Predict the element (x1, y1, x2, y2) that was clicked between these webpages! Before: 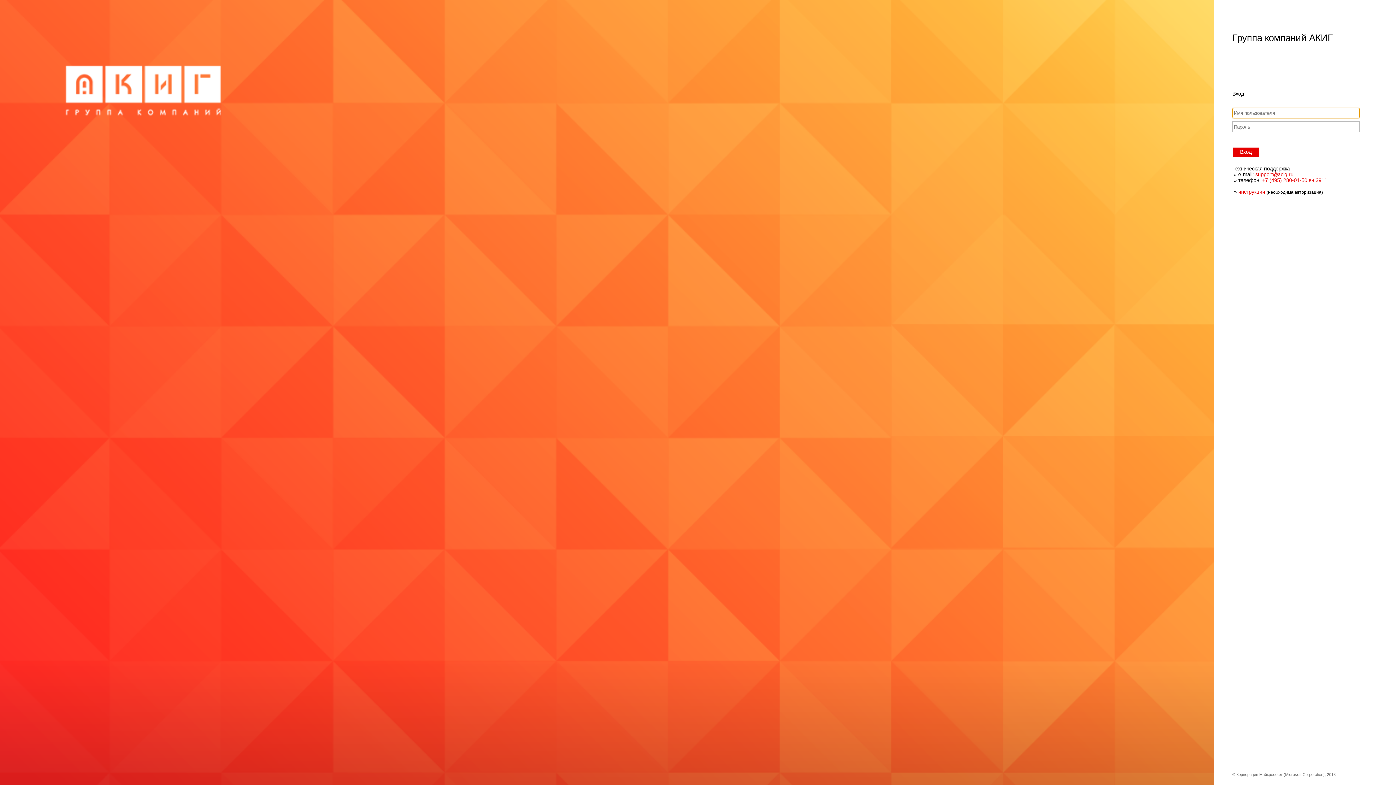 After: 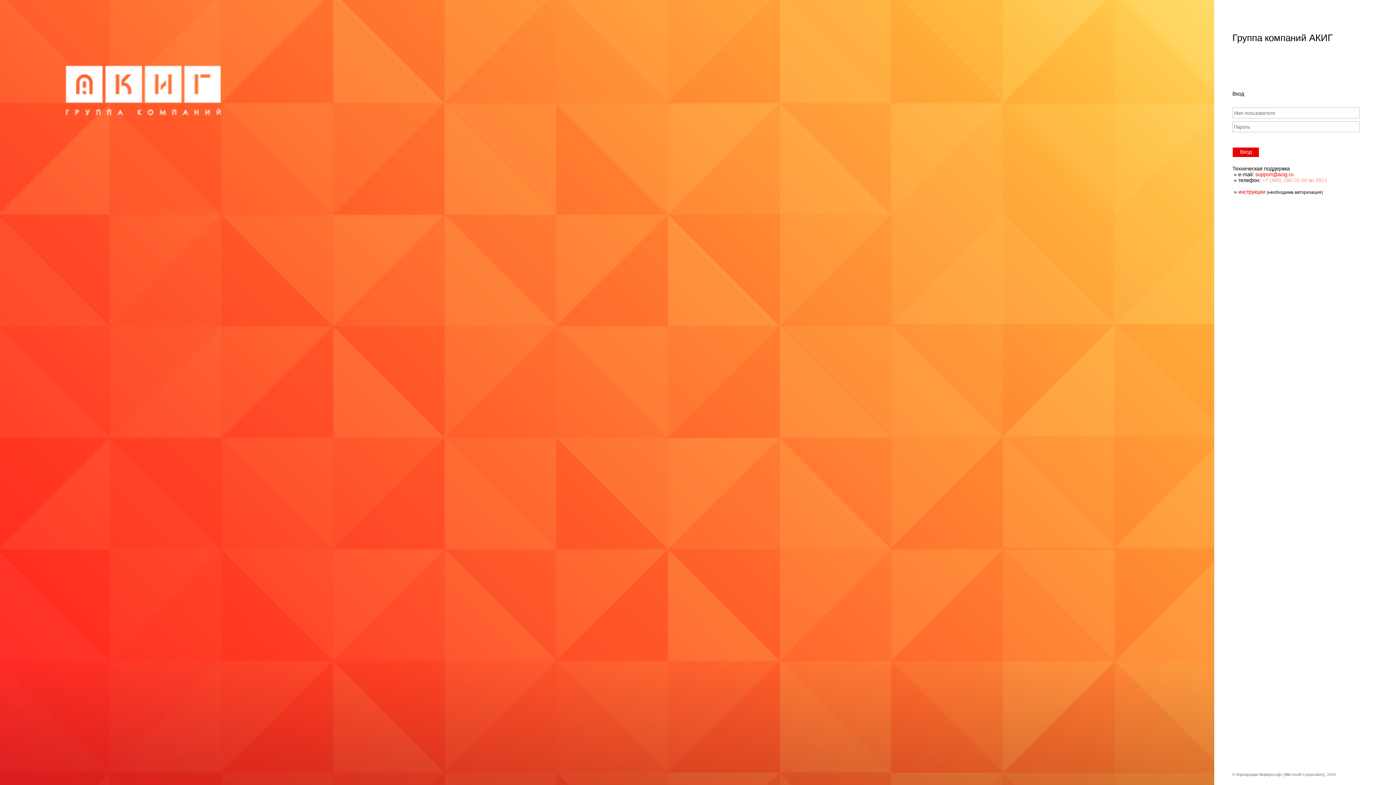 Action: label: +7 (495) 280-01-50 вн.3911 bbox: (1262, 177, 1327, 183)